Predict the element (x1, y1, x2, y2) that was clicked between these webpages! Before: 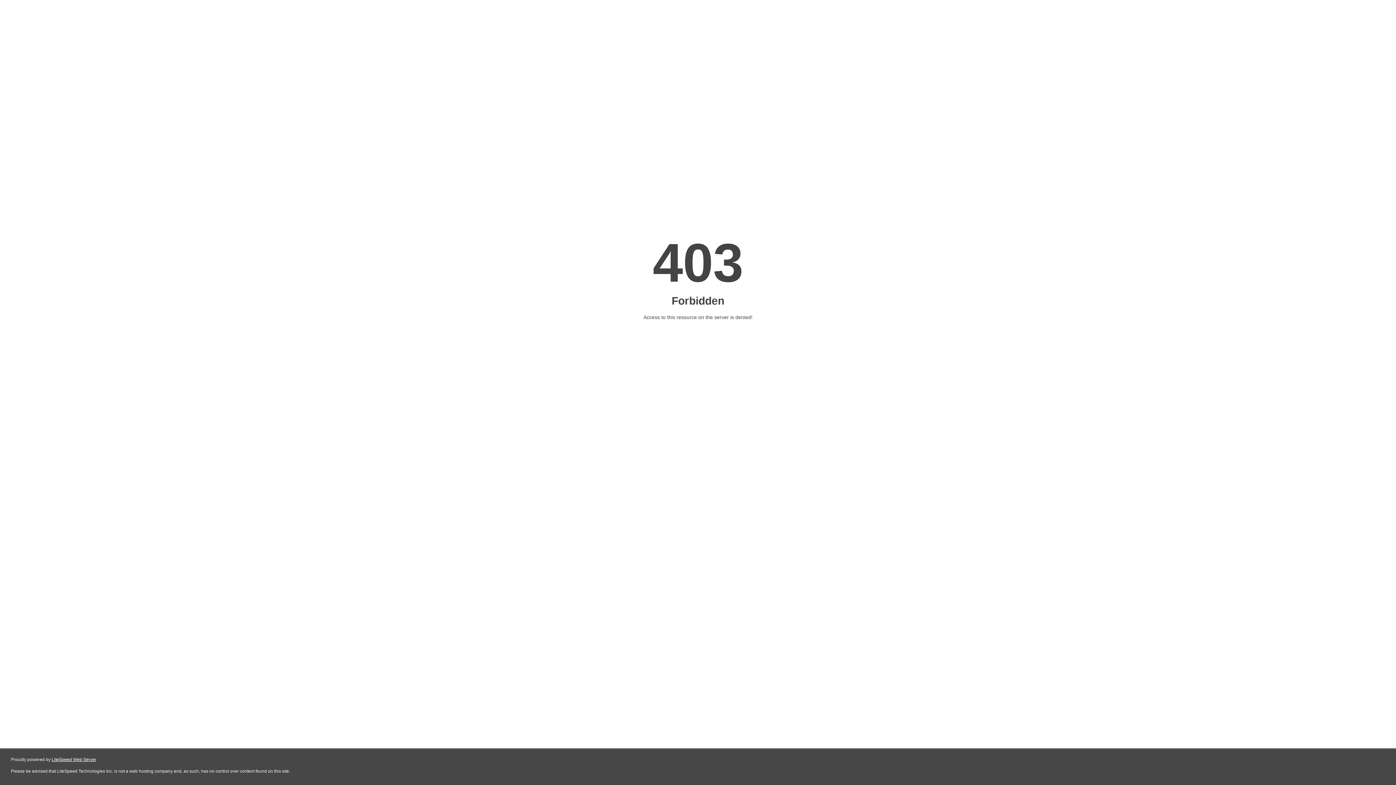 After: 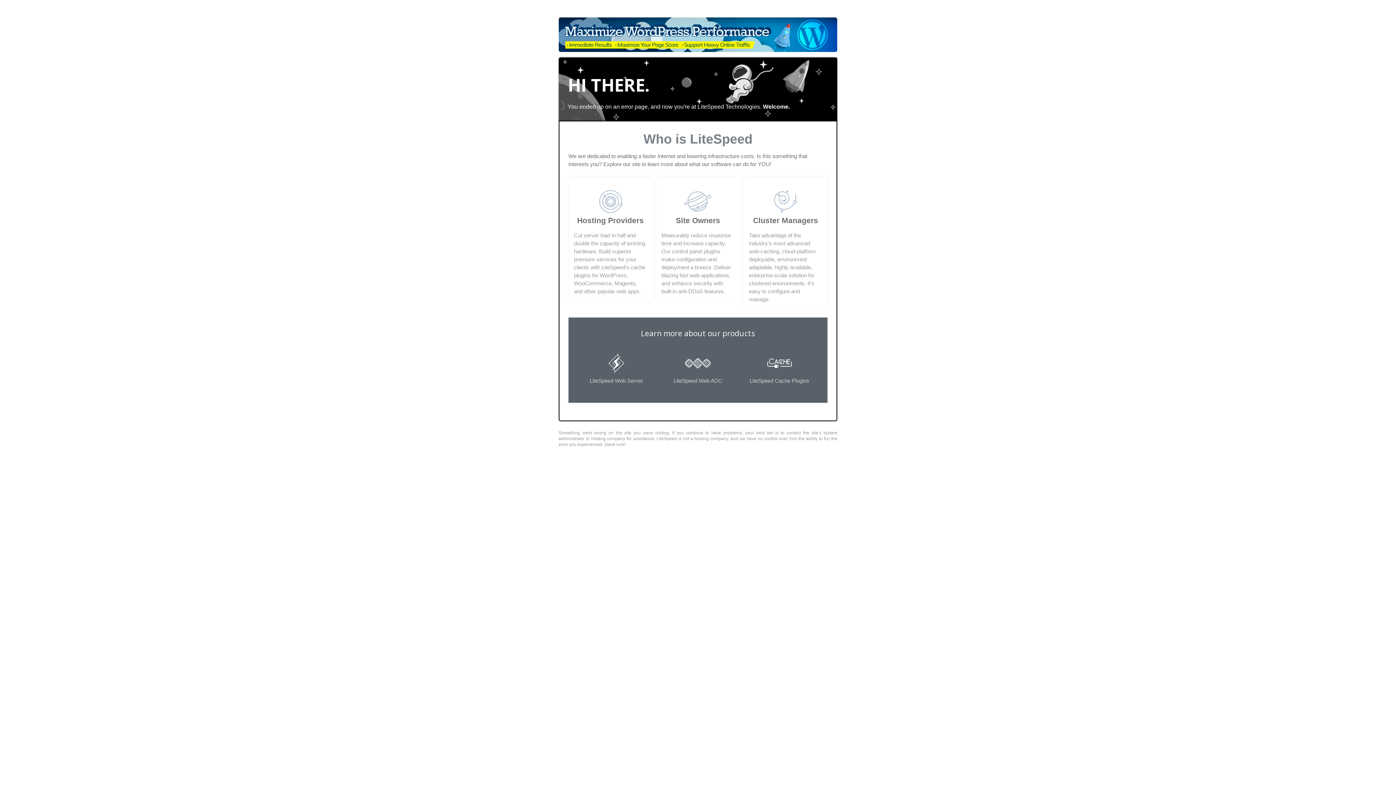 Action: label: LiteSpeed Web Server bbox: (51, 757, 96, 762)